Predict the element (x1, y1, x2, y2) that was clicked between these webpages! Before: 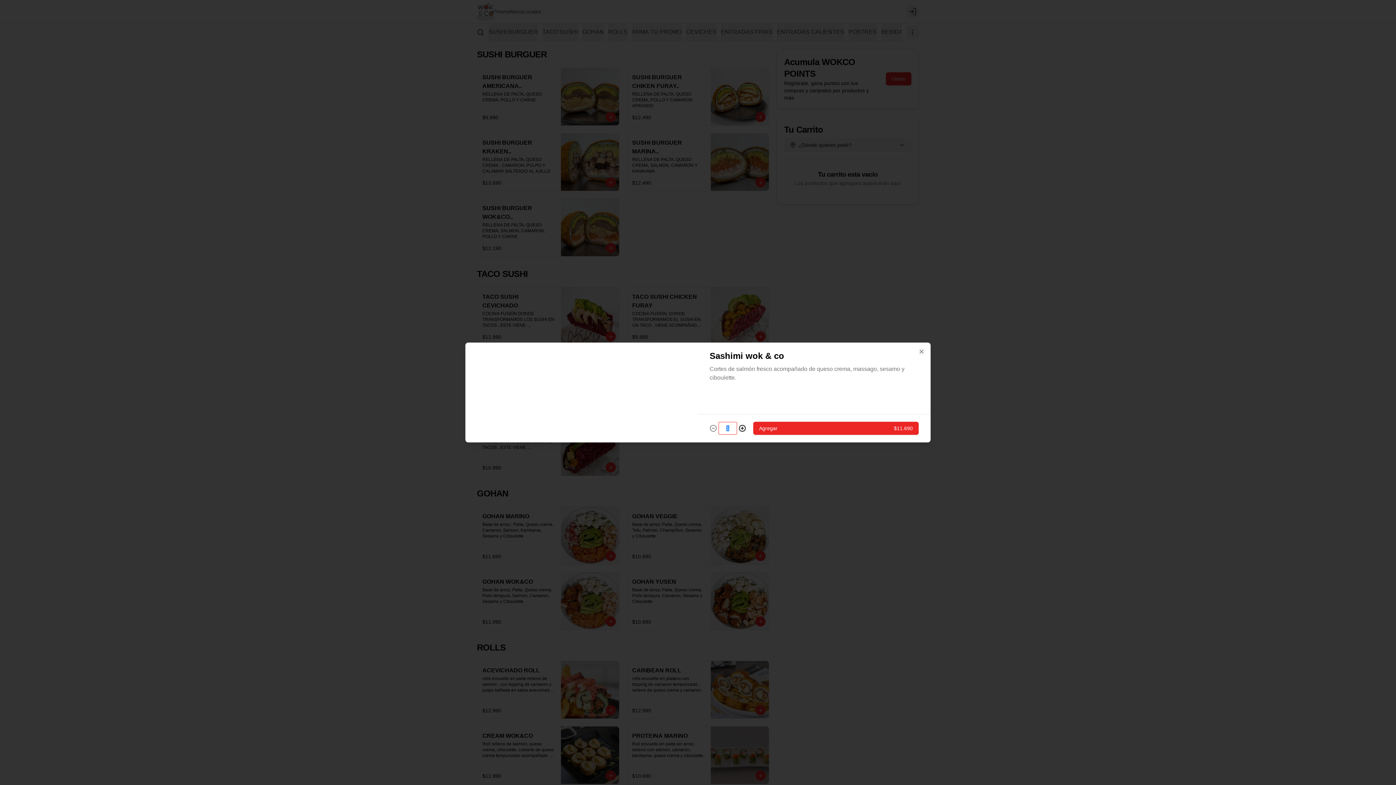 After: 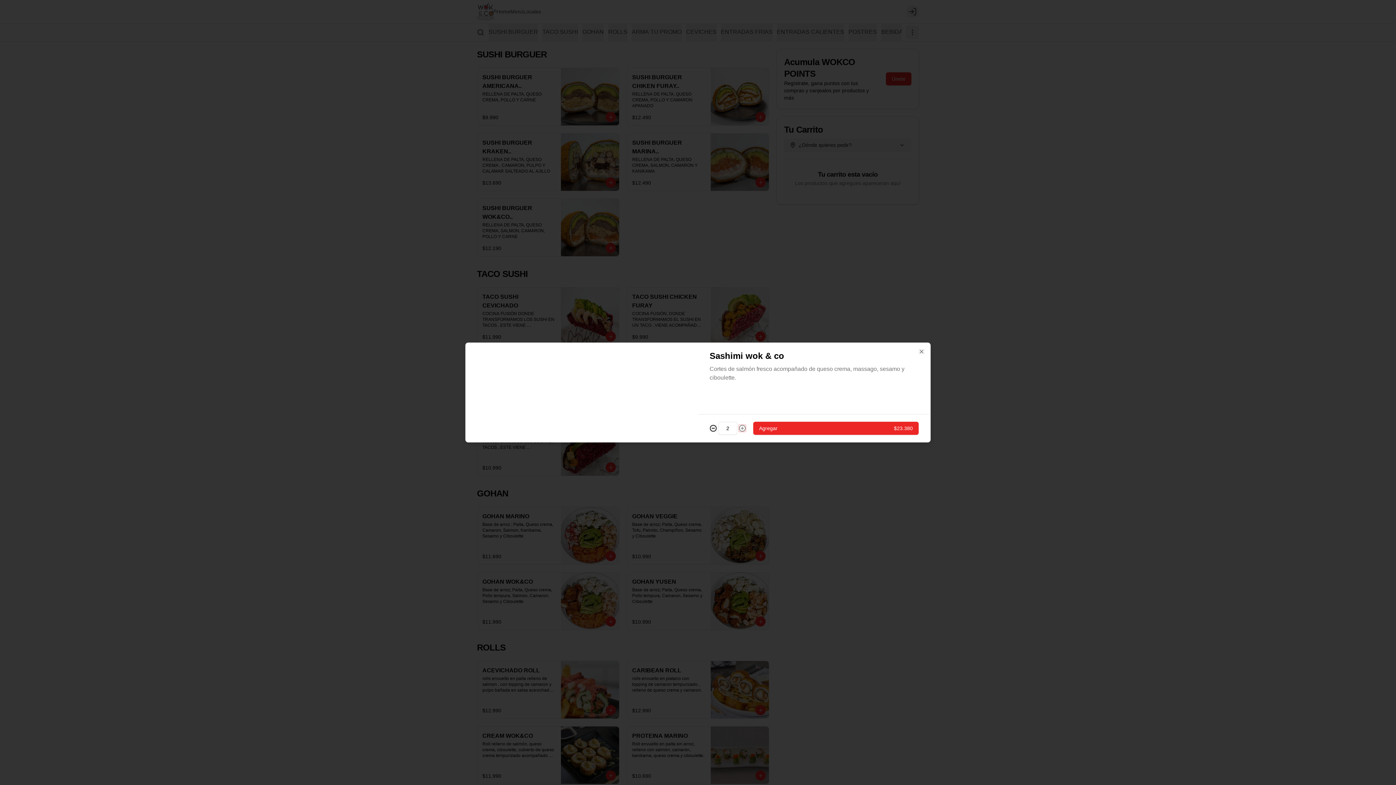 Action: bbox: (738, 424, 746, 432)